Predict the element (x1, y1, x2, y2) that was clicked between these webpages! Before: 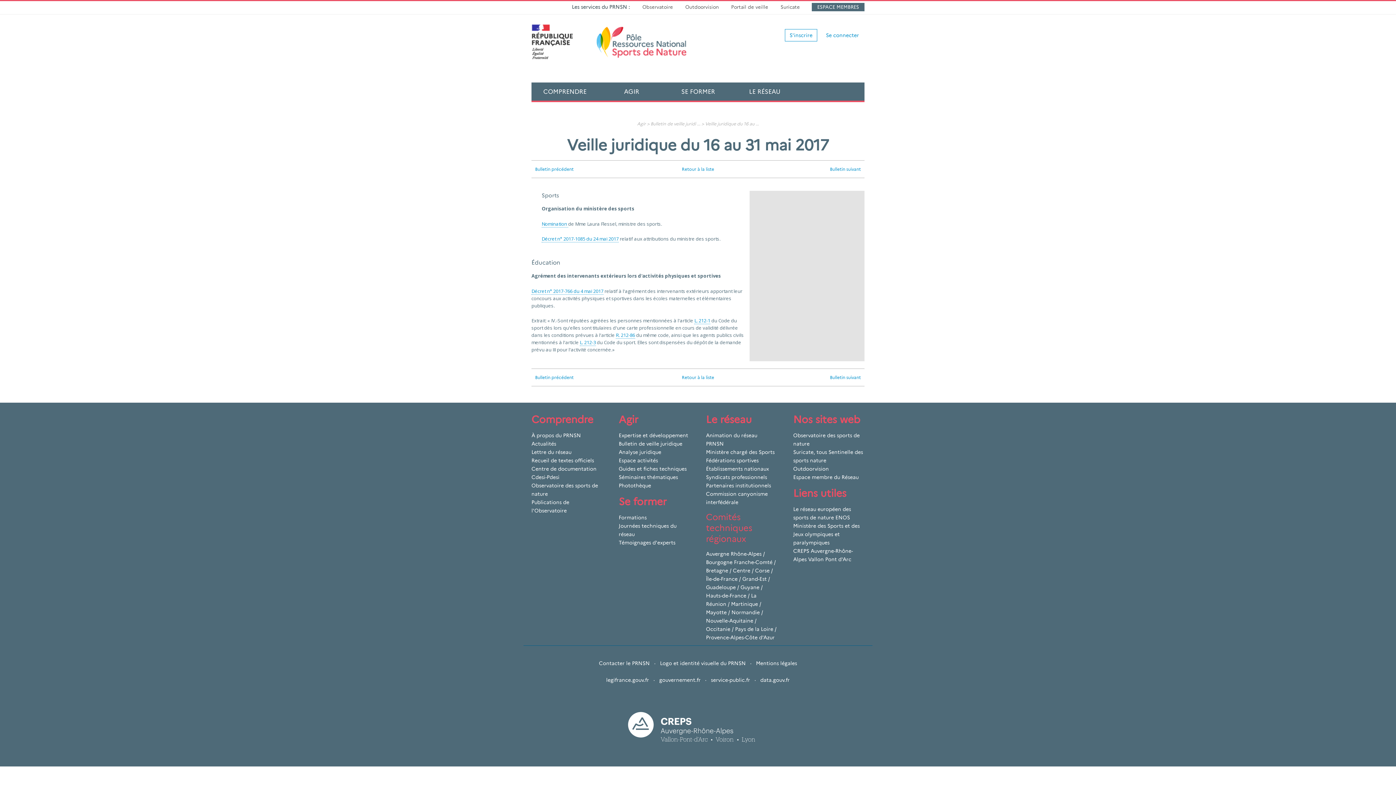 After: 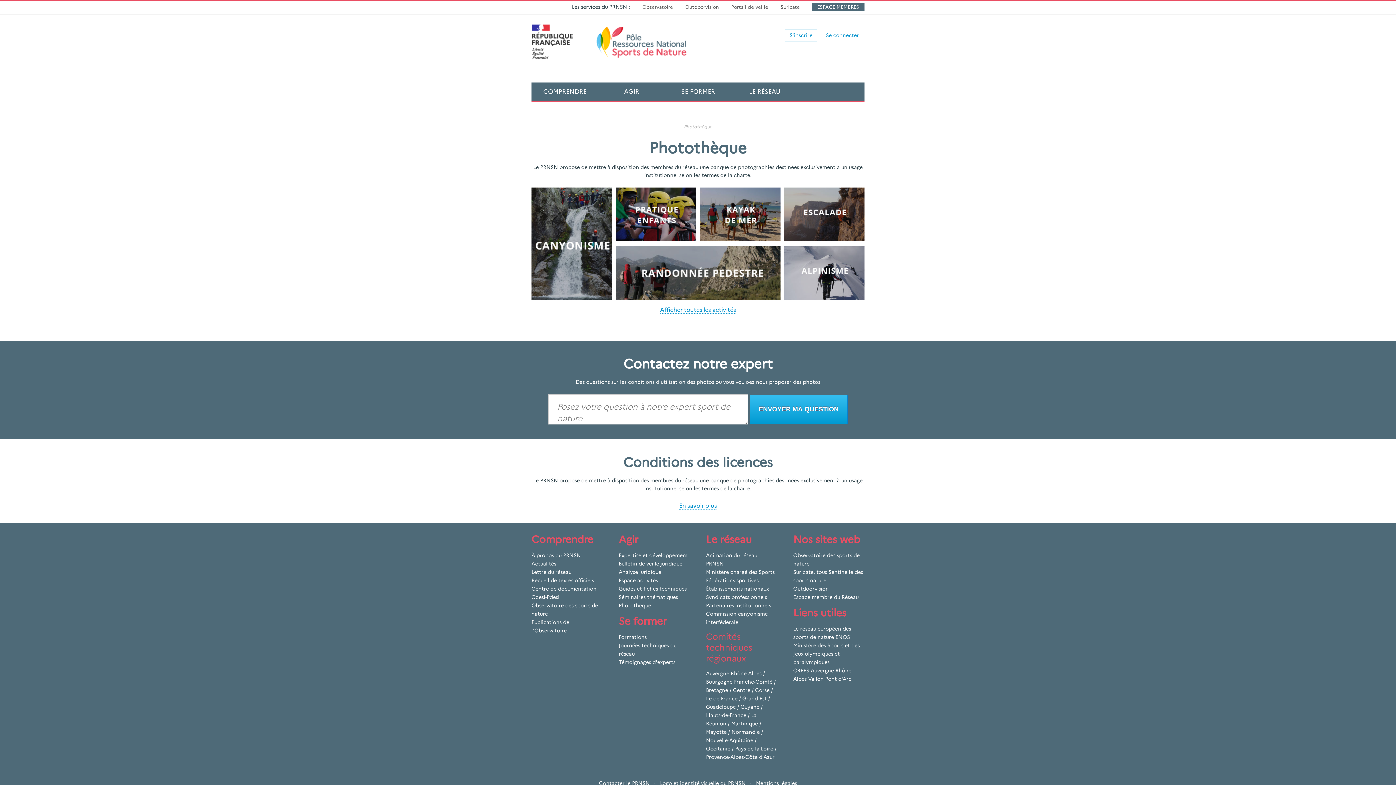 Action: label: Photothèque bbox: (618, 482, 651, 488)